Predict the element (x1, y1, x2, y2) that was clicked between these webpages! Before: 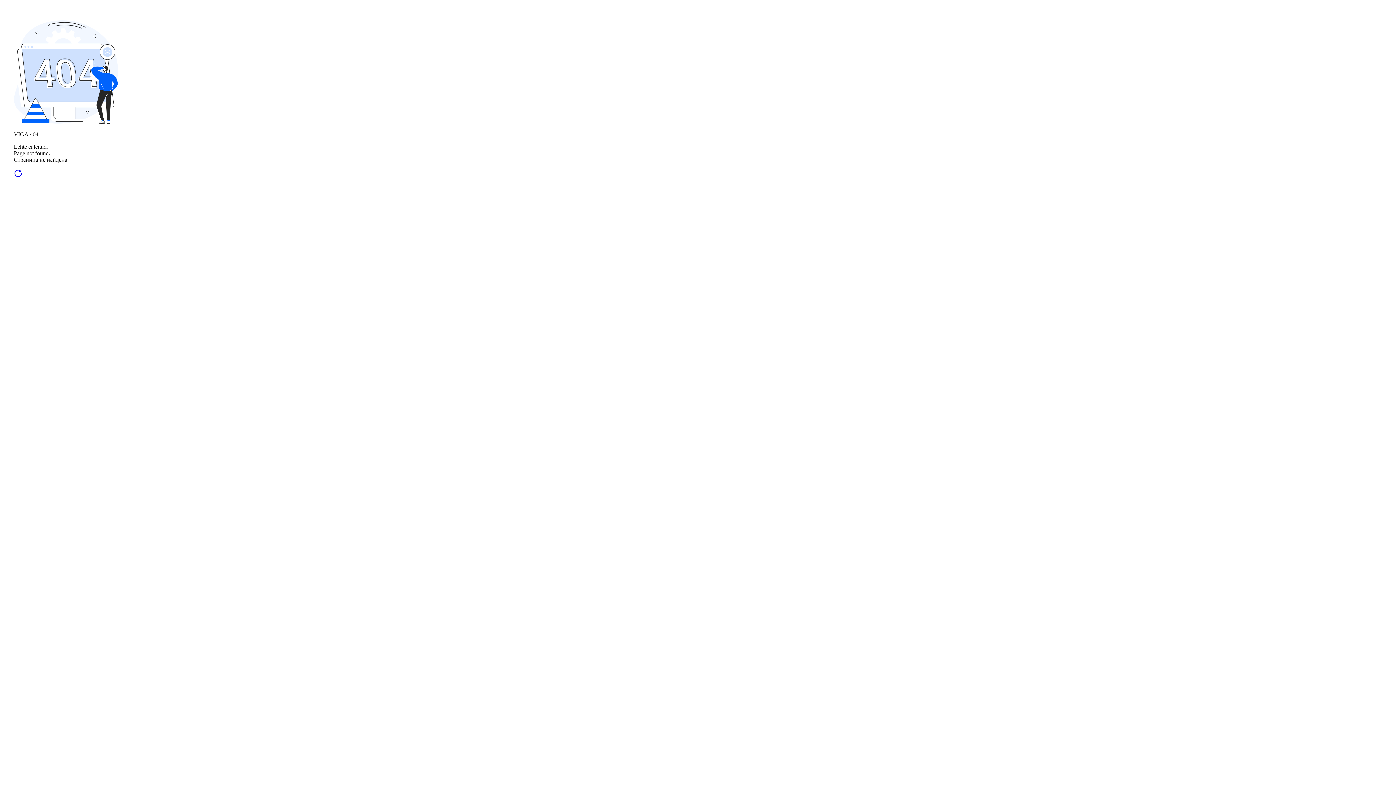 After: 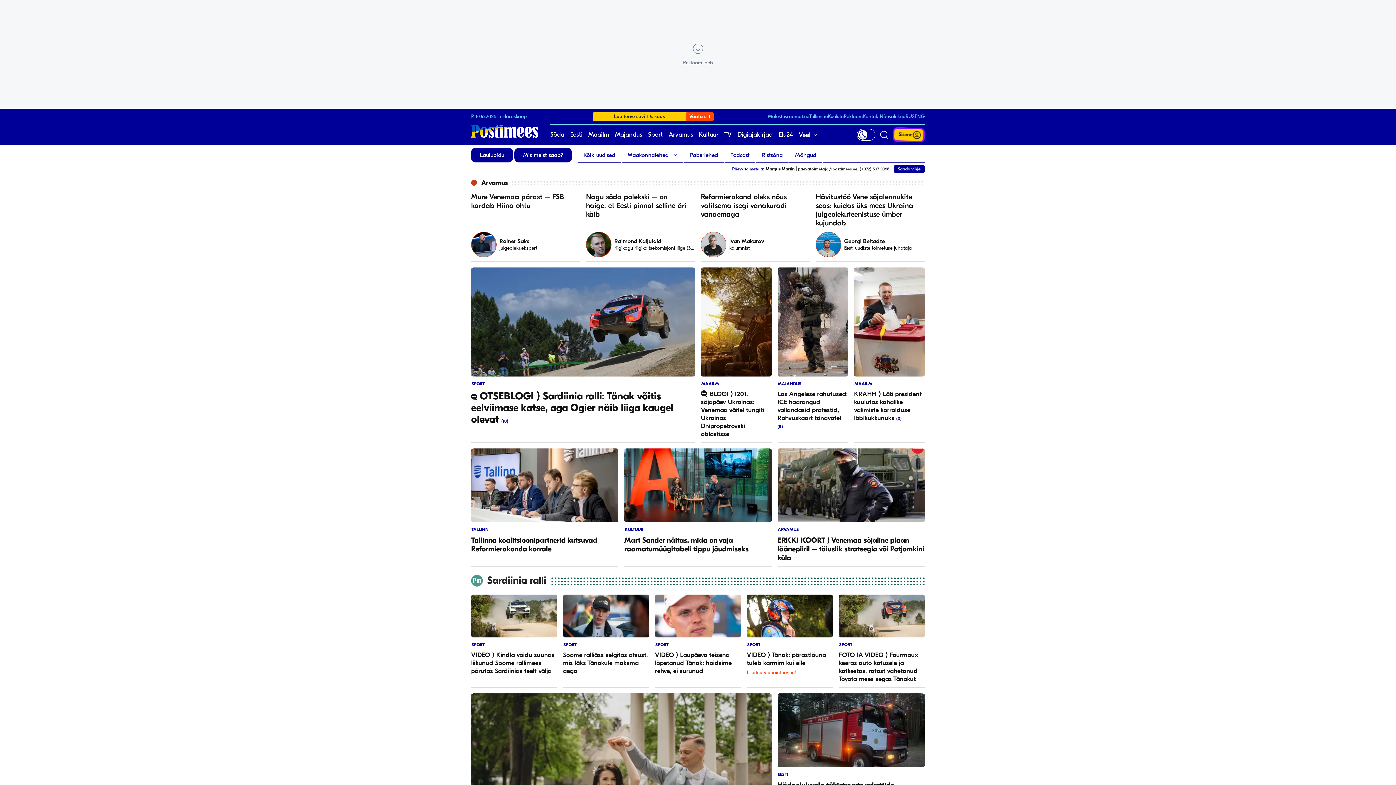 Action: bbox: (13, 172, 22, 179)